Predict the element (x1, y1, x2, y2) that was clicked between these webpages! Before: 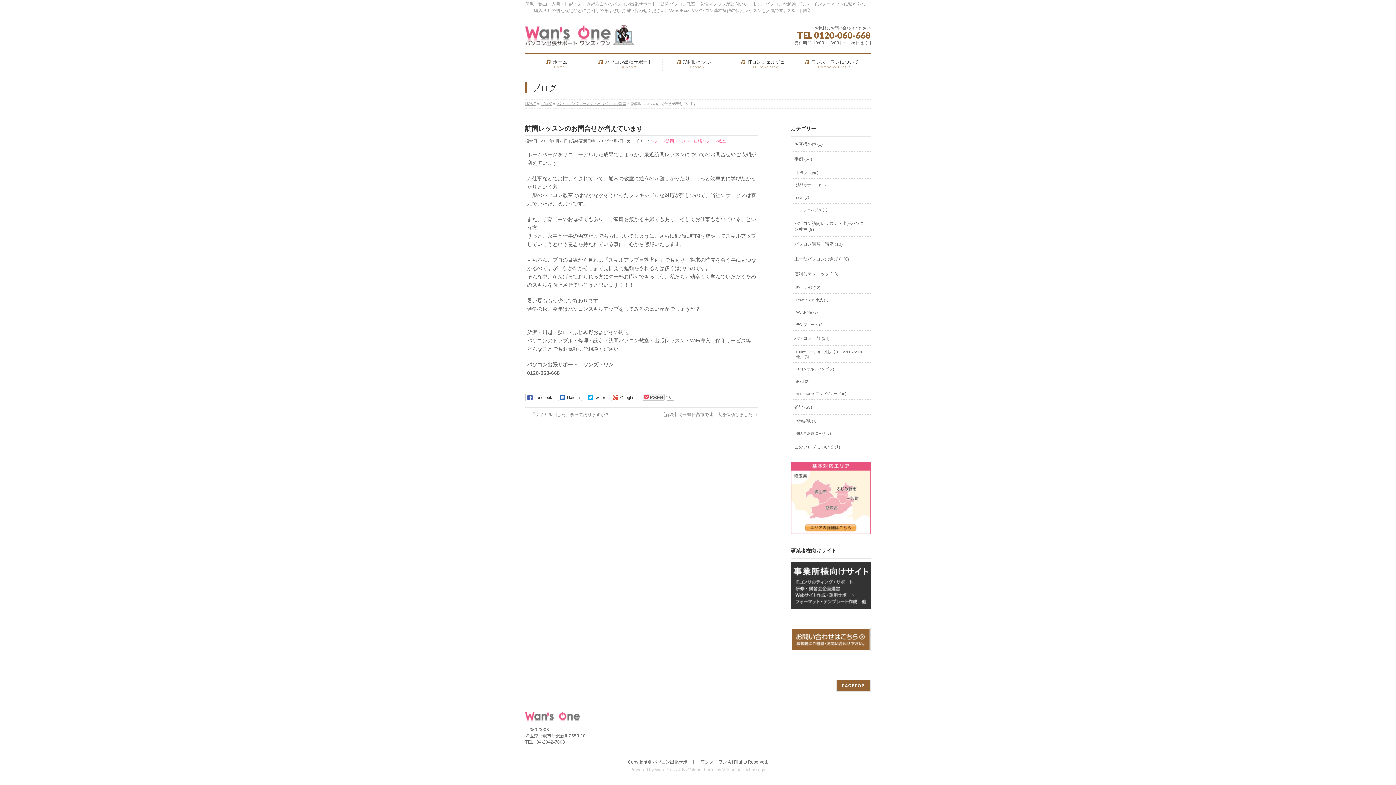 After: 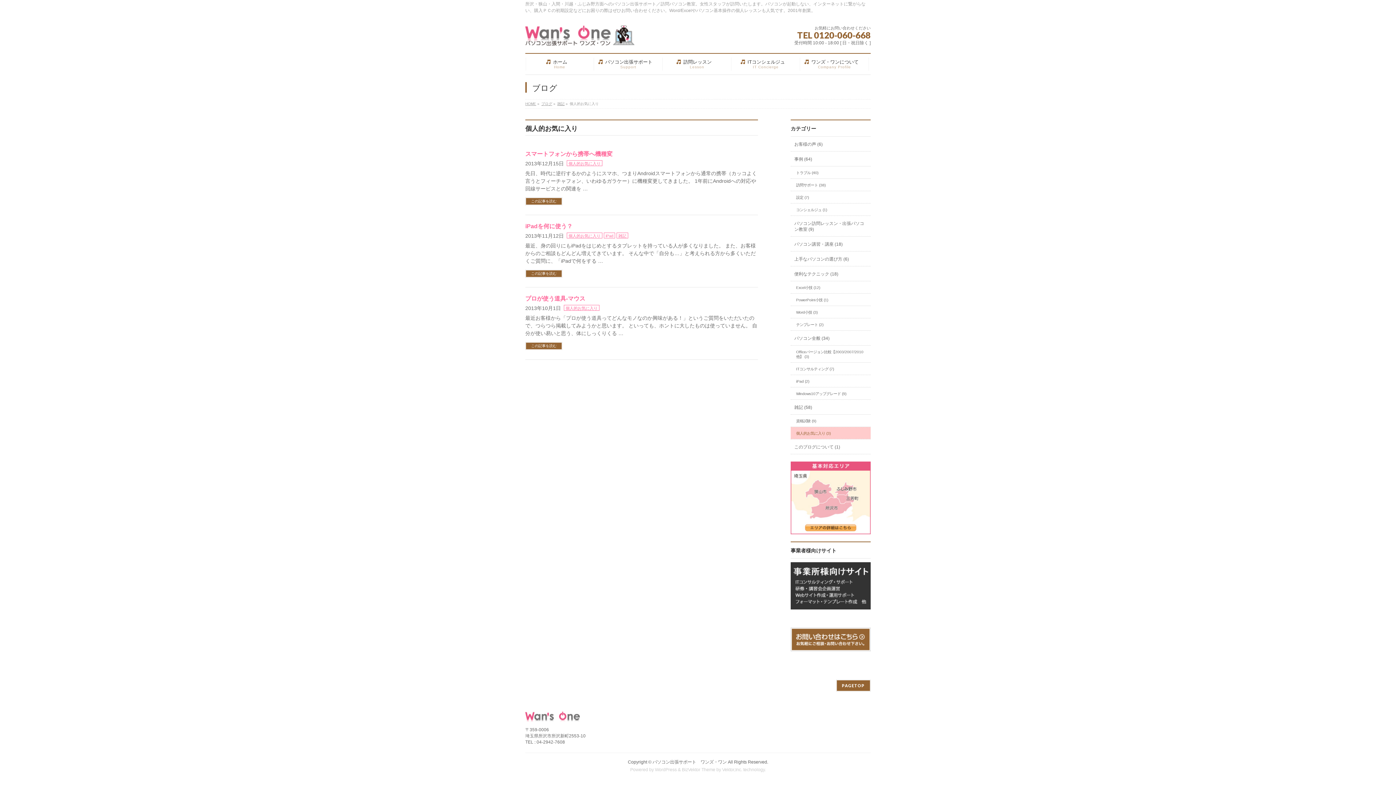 Action: label: 個人的お気に入り (3) bbox: (790, 427, 870, 439)